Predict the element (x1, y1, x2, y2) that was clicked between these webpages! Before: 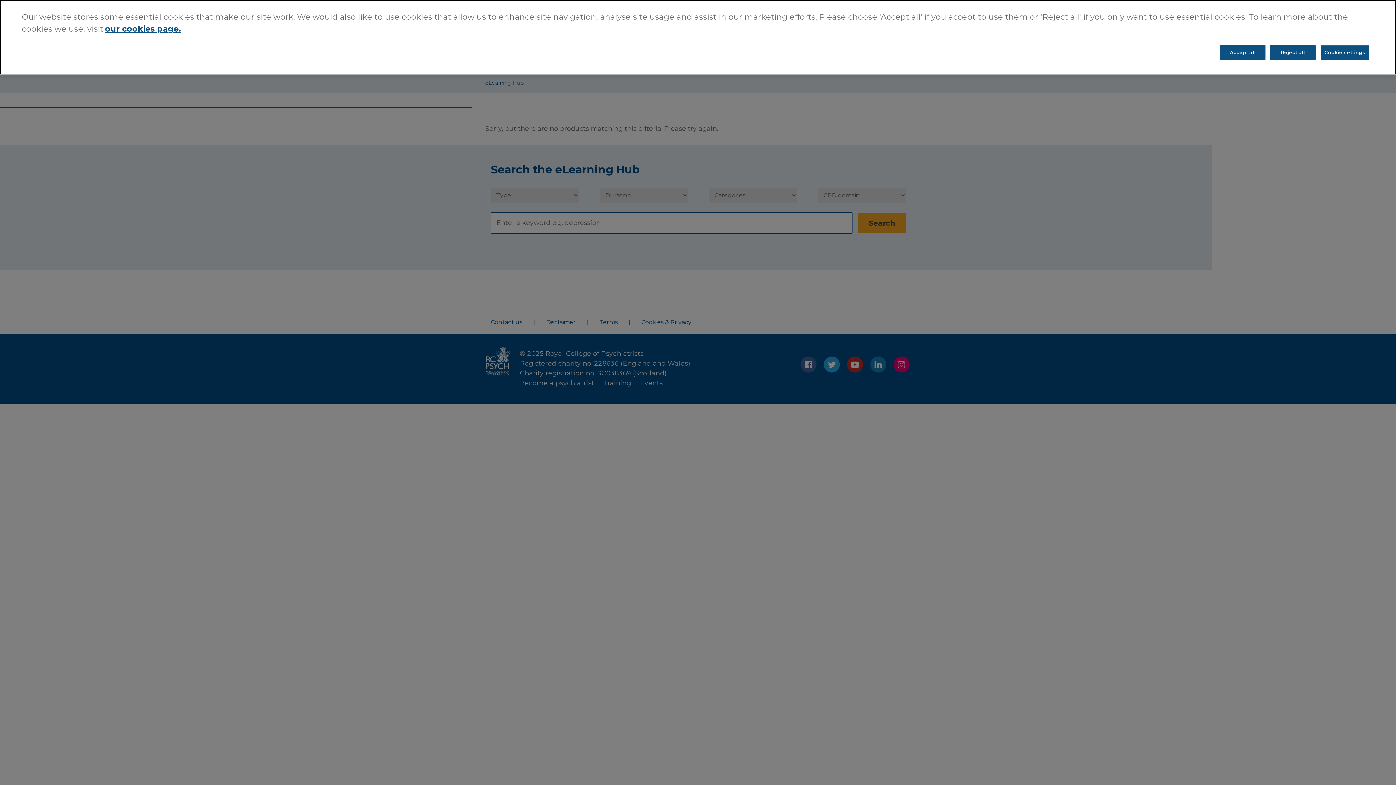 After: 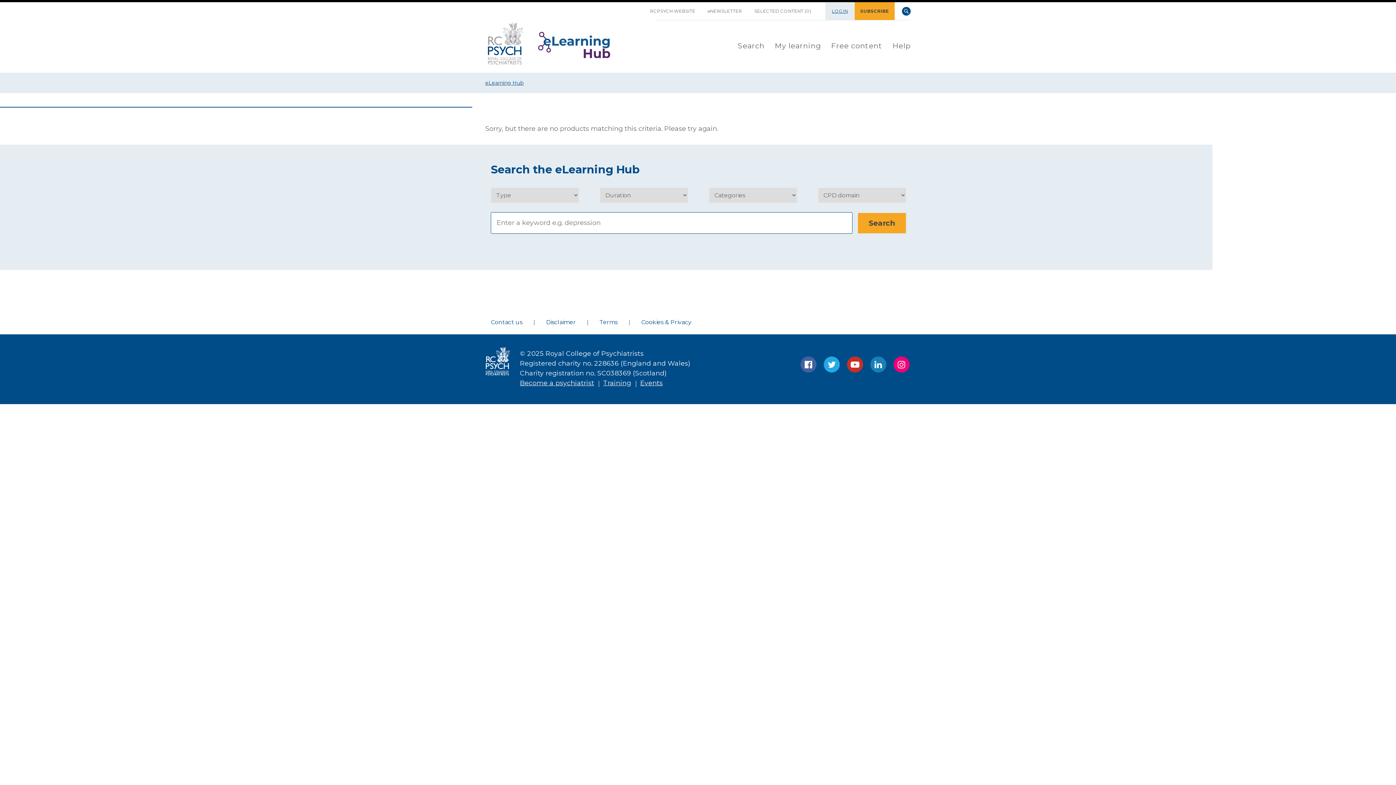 Action: label: Accept all bbox: (1220, 45, 1265, 60)